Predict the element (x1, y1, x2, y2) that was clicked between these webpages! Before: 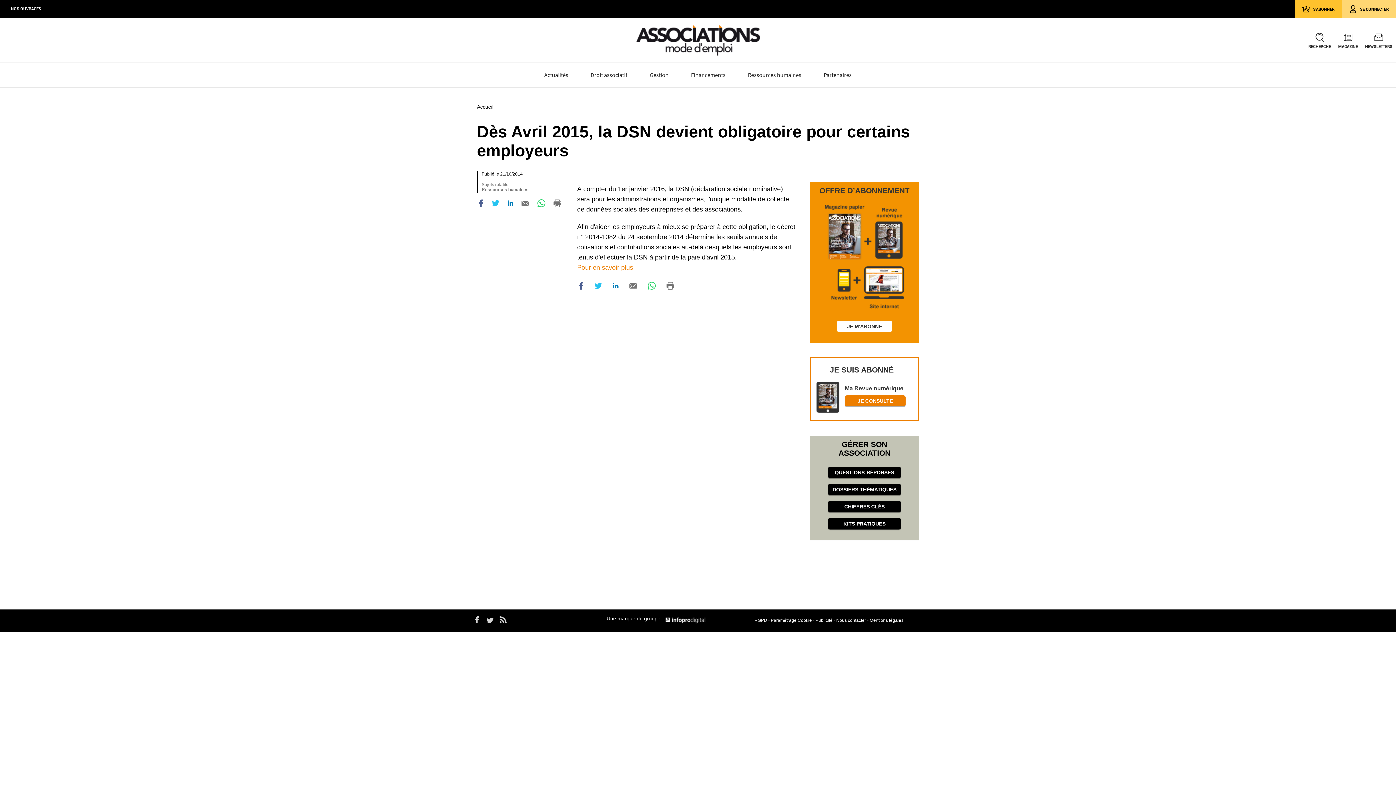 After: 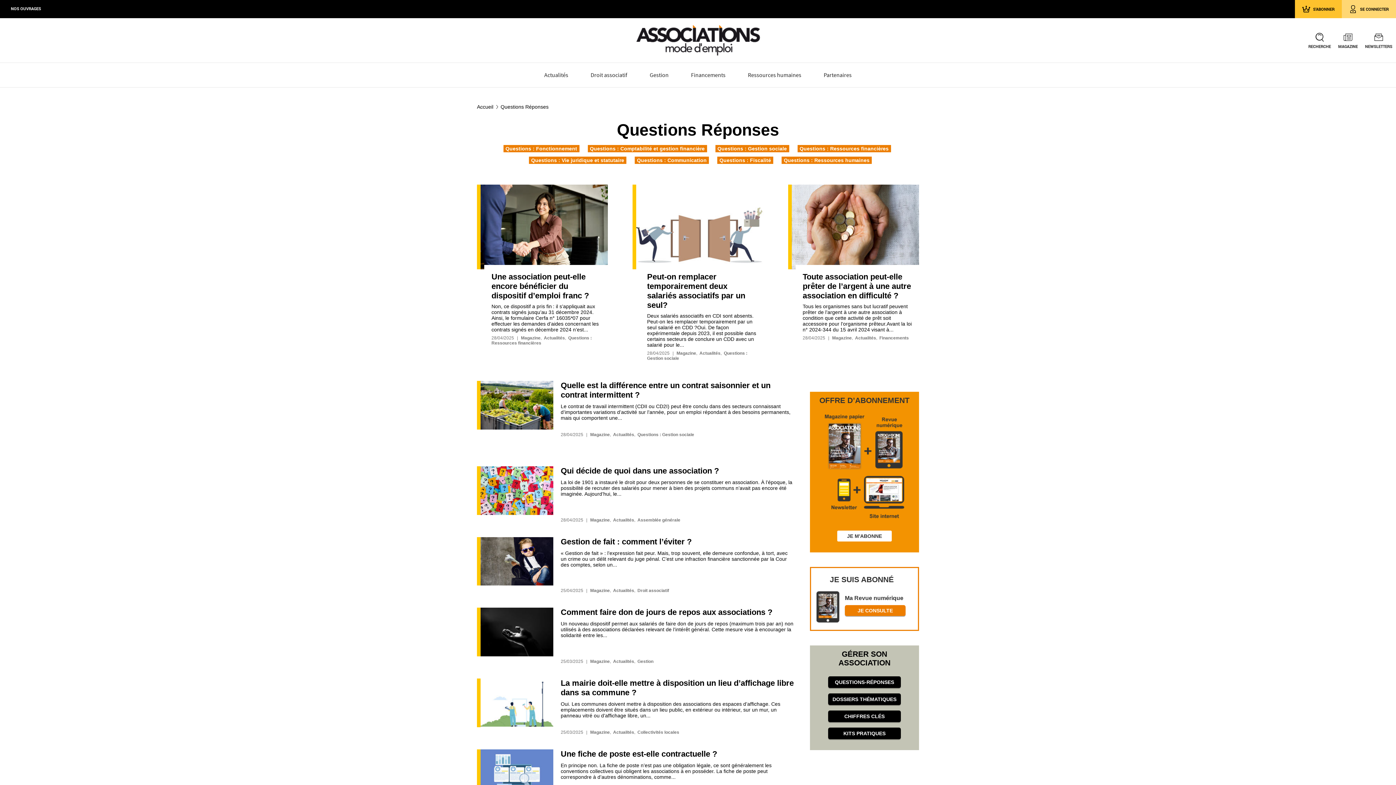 Action: bbox: (828, 466, 901, 478) label: QUESTIONS-RÉPONSES